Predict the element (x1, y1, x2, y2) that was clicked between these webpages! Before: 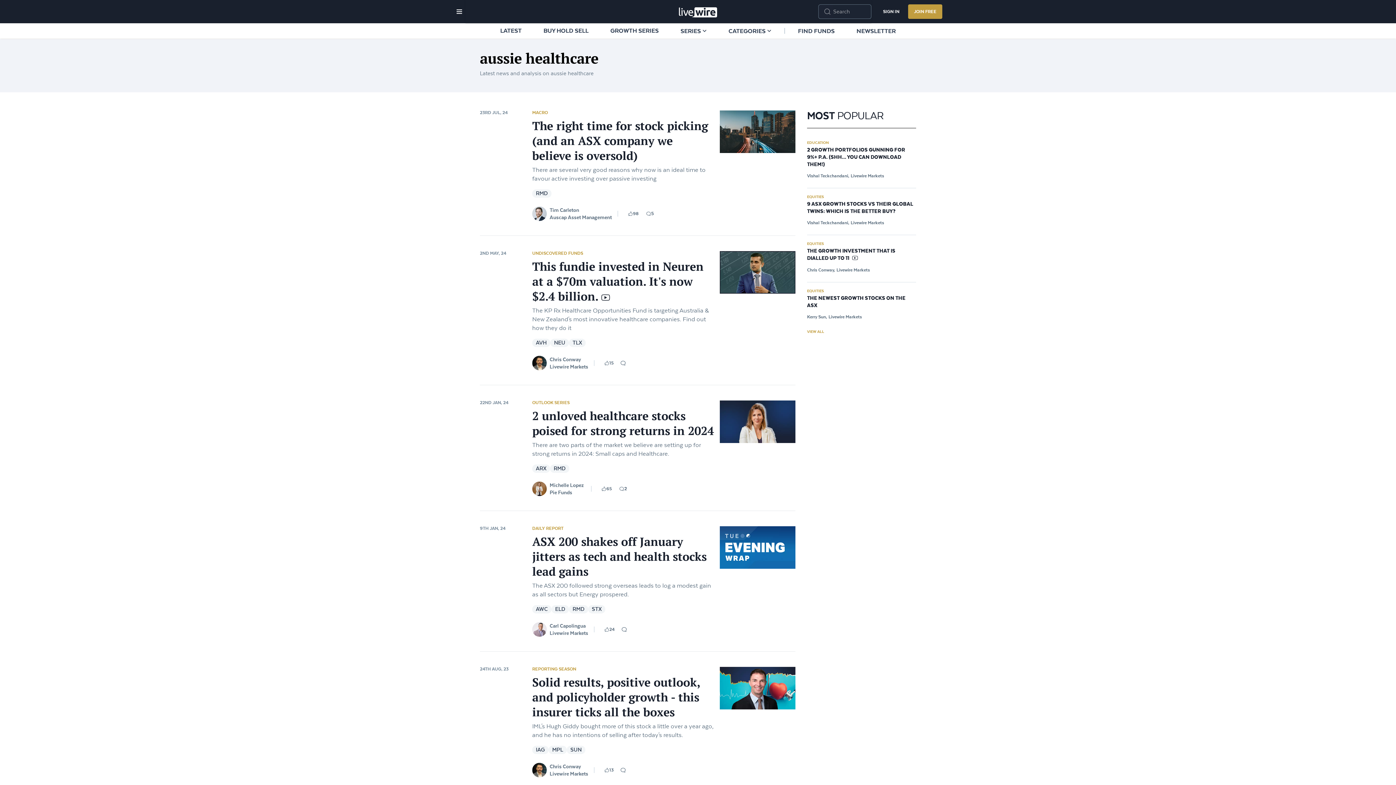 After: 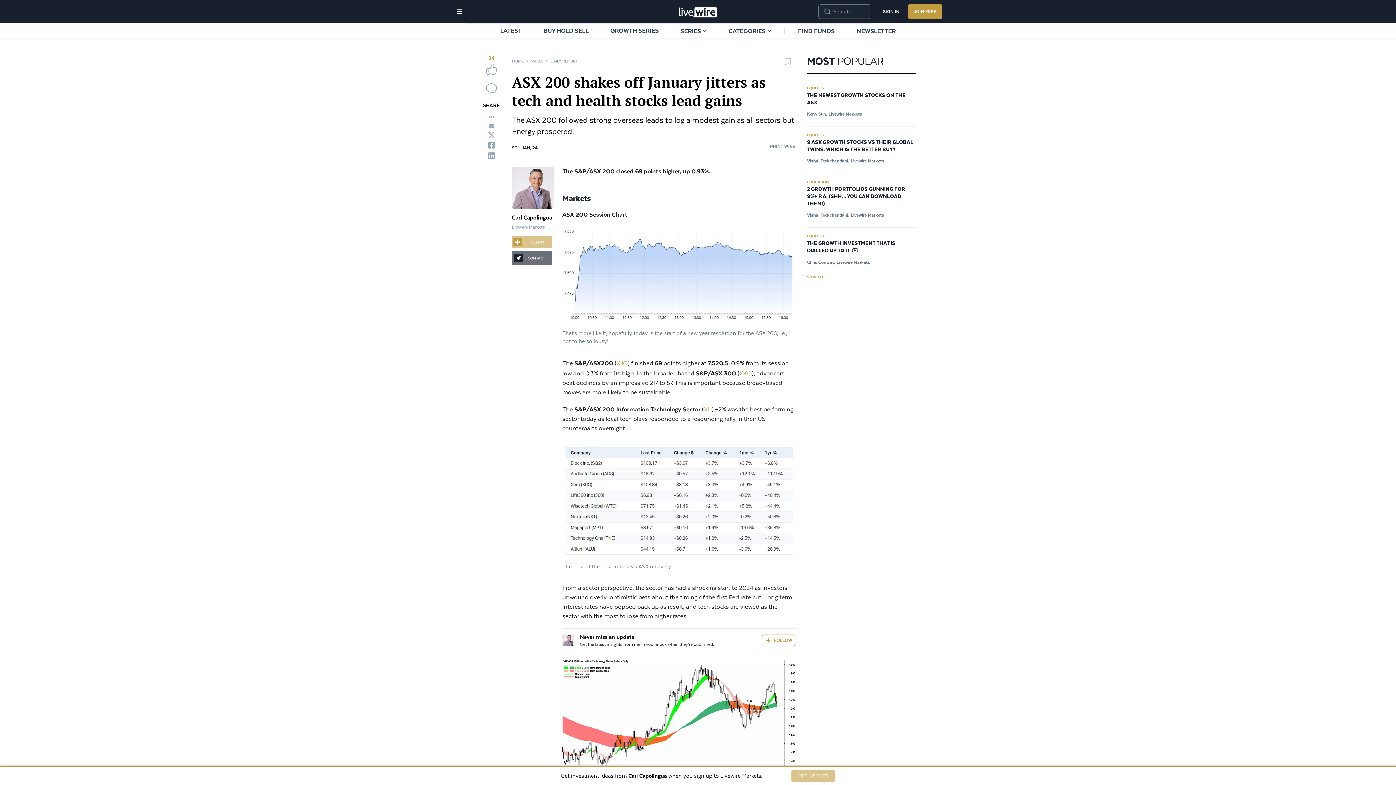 Action: label: comment bbox: (619, 624, 629, 634)